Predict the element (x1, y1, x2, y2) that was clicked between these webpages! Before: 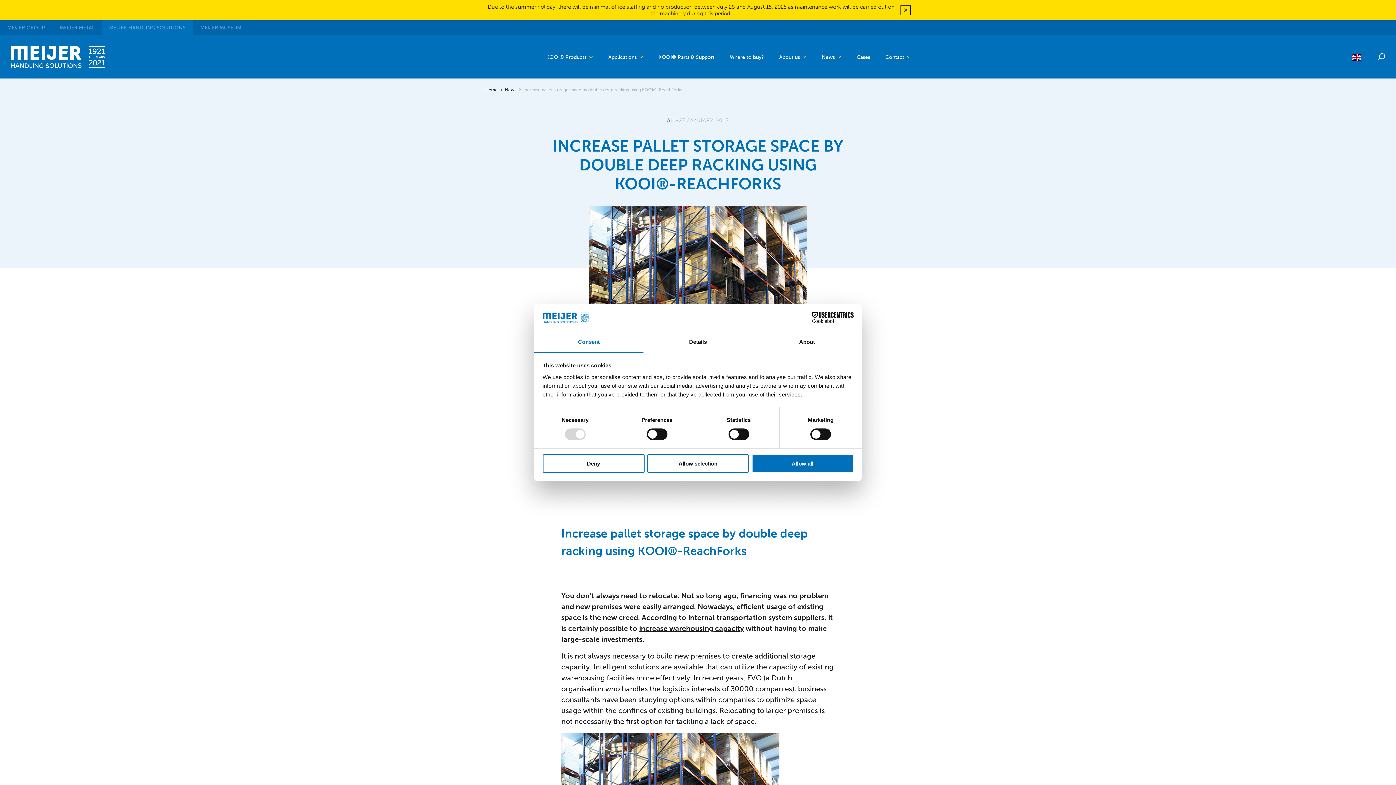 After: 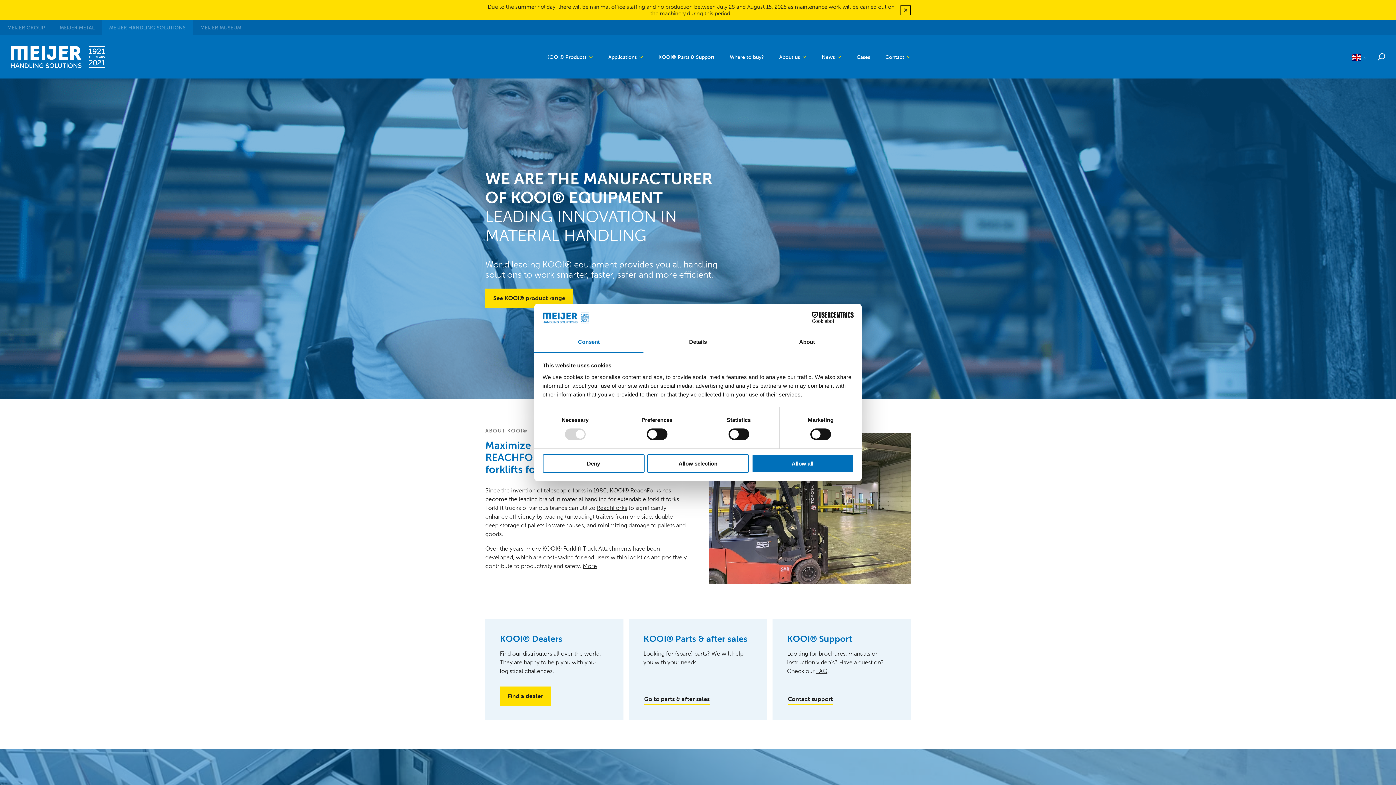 Action: bbox: (10, 46, 104, 78)